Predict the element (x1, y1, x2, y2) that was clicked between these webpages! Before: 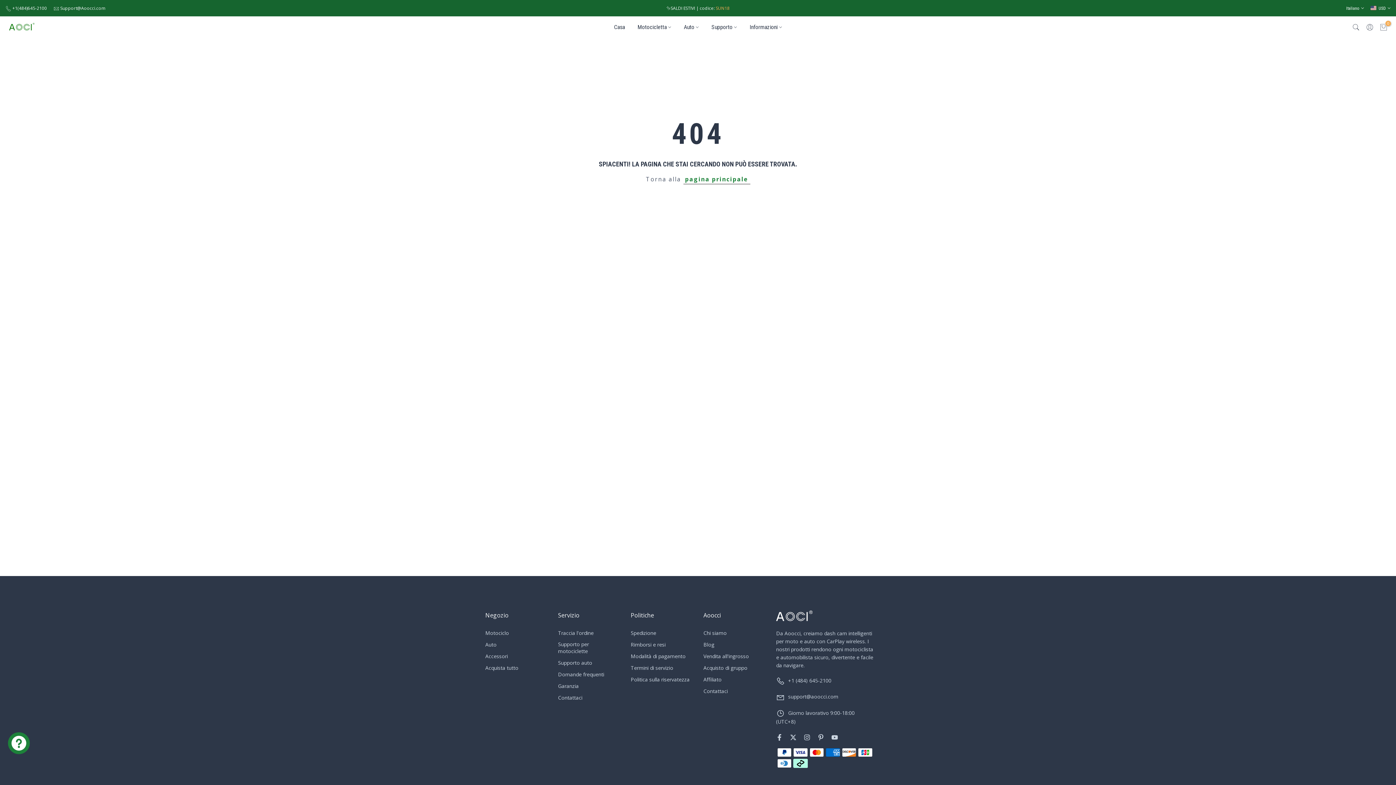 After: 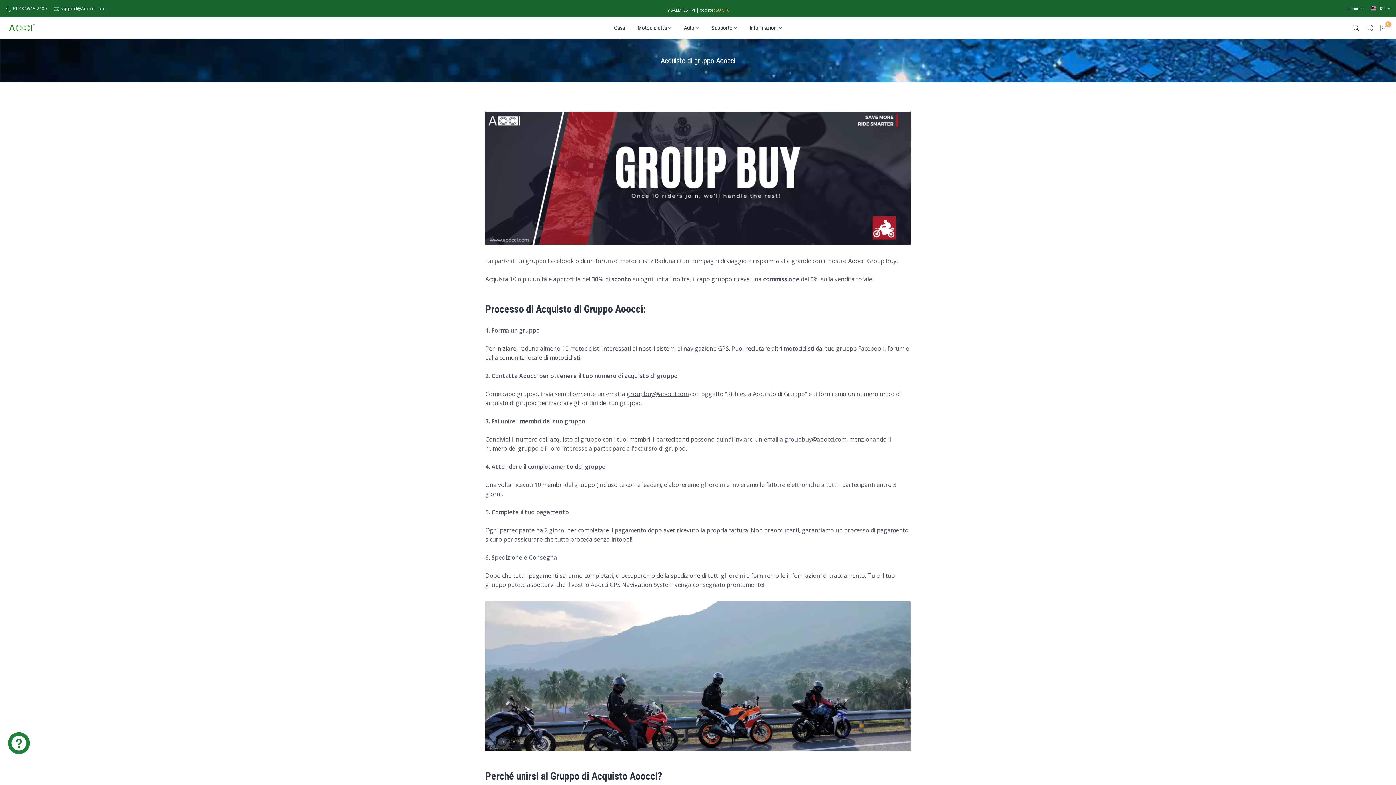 Action: label: Acquisto di gruppo bbox: (703, 664, 747, 671)